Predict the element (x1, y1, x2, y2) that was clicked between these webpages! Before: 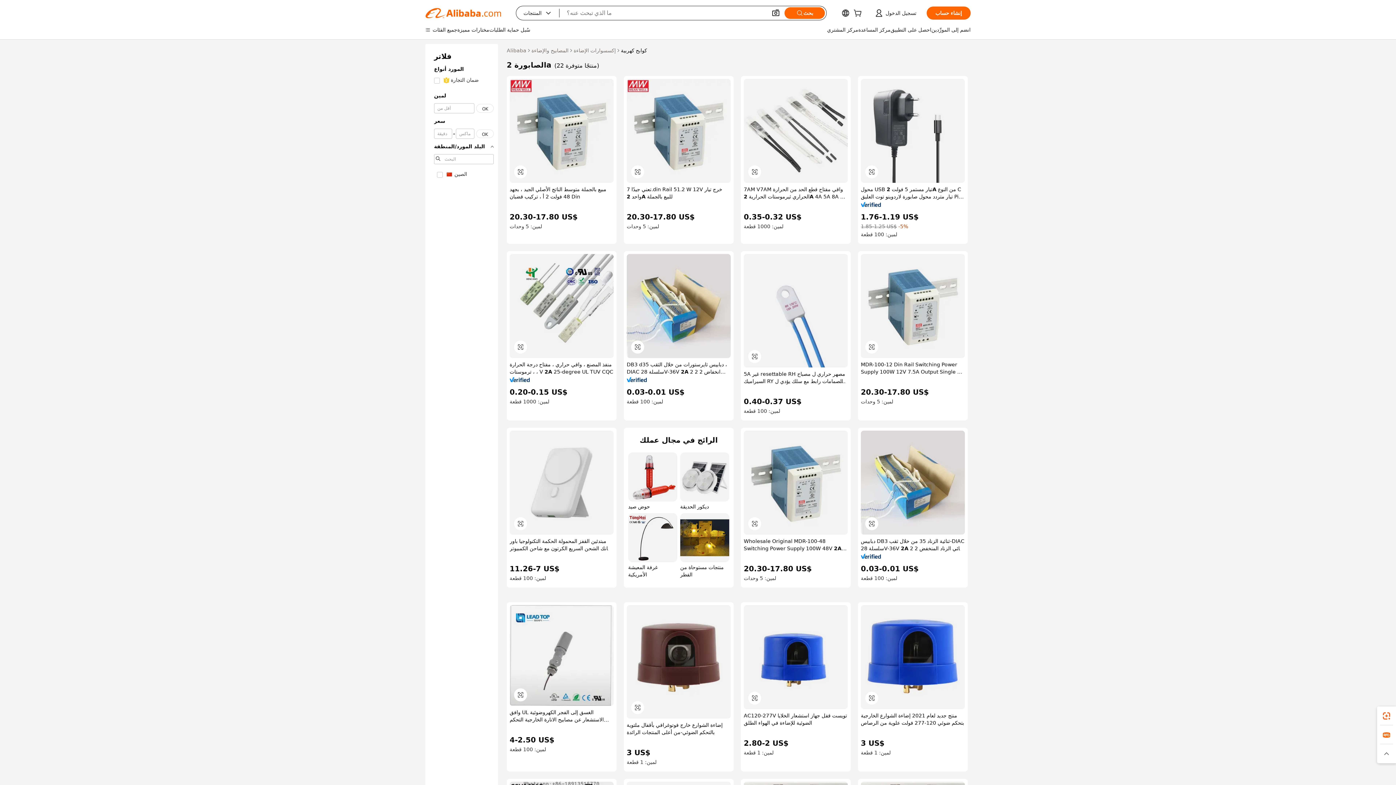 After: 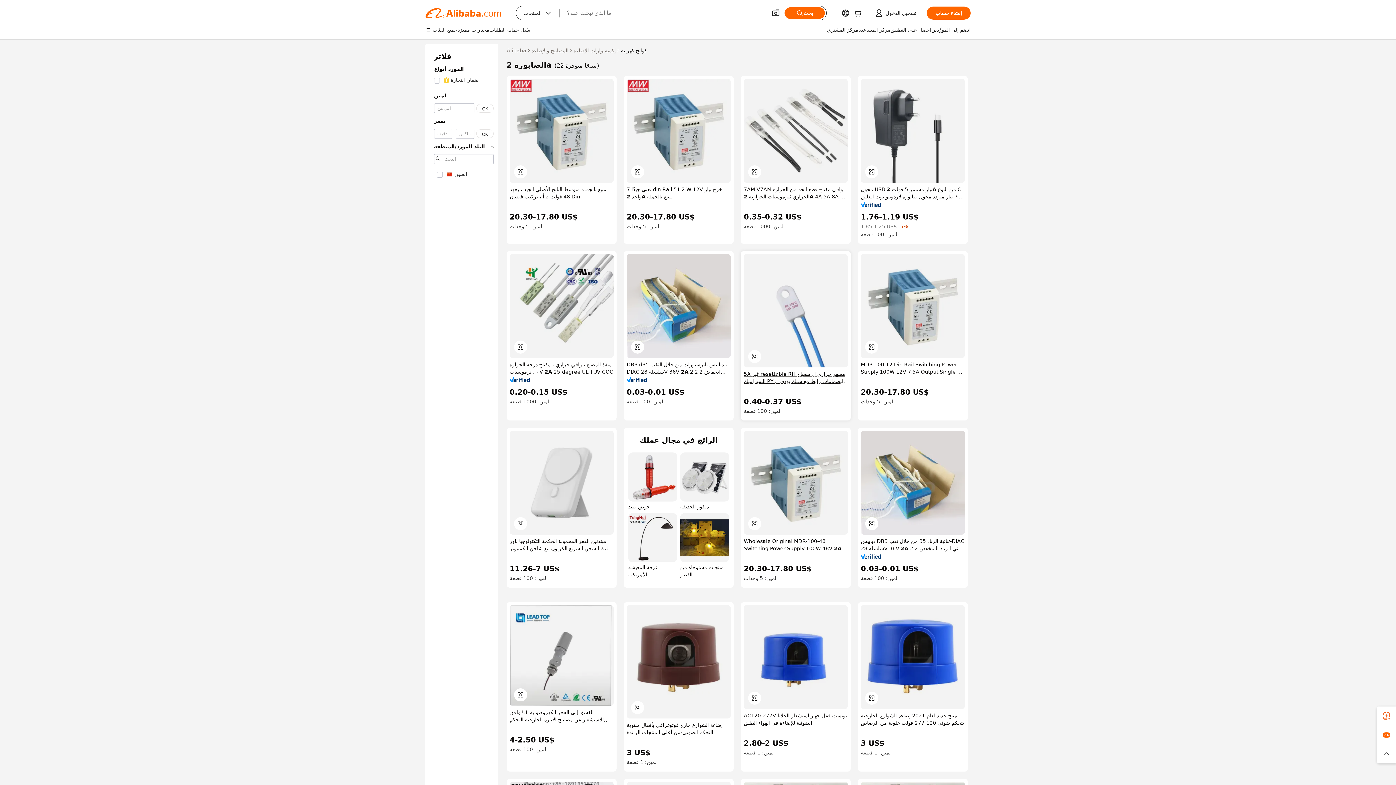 Action: bbox: (744, 370, 848, 385) label: 5A غير resettable RH مصهر حراري ل مصباح السيراميك RY الصمامات رابط مع سلك يؤدي ل الصابورة مصدر 15A مصهر حراري